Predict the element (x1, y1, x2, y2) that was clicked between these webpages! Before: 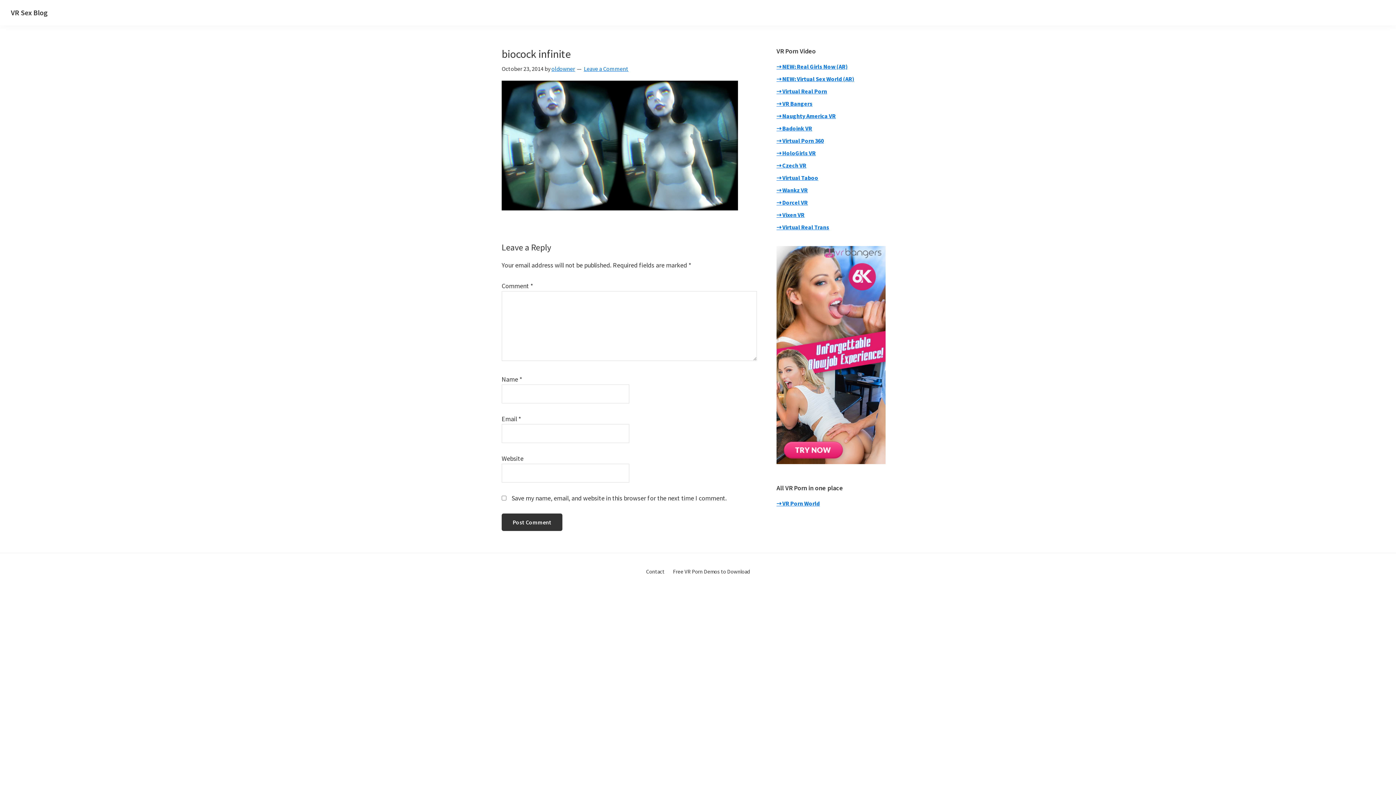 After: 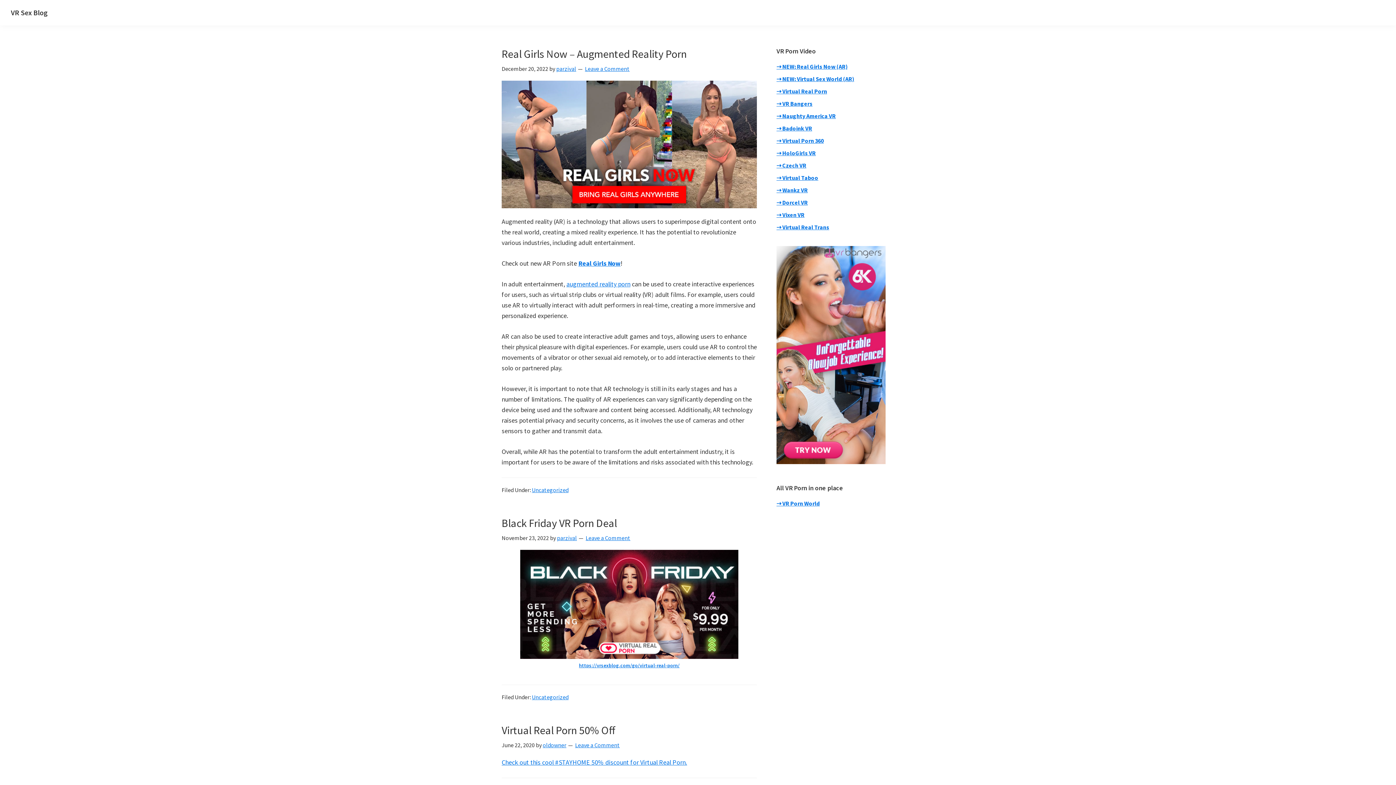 Action: bbox: (10, 8, 47, 17) label: VR Sex Blog